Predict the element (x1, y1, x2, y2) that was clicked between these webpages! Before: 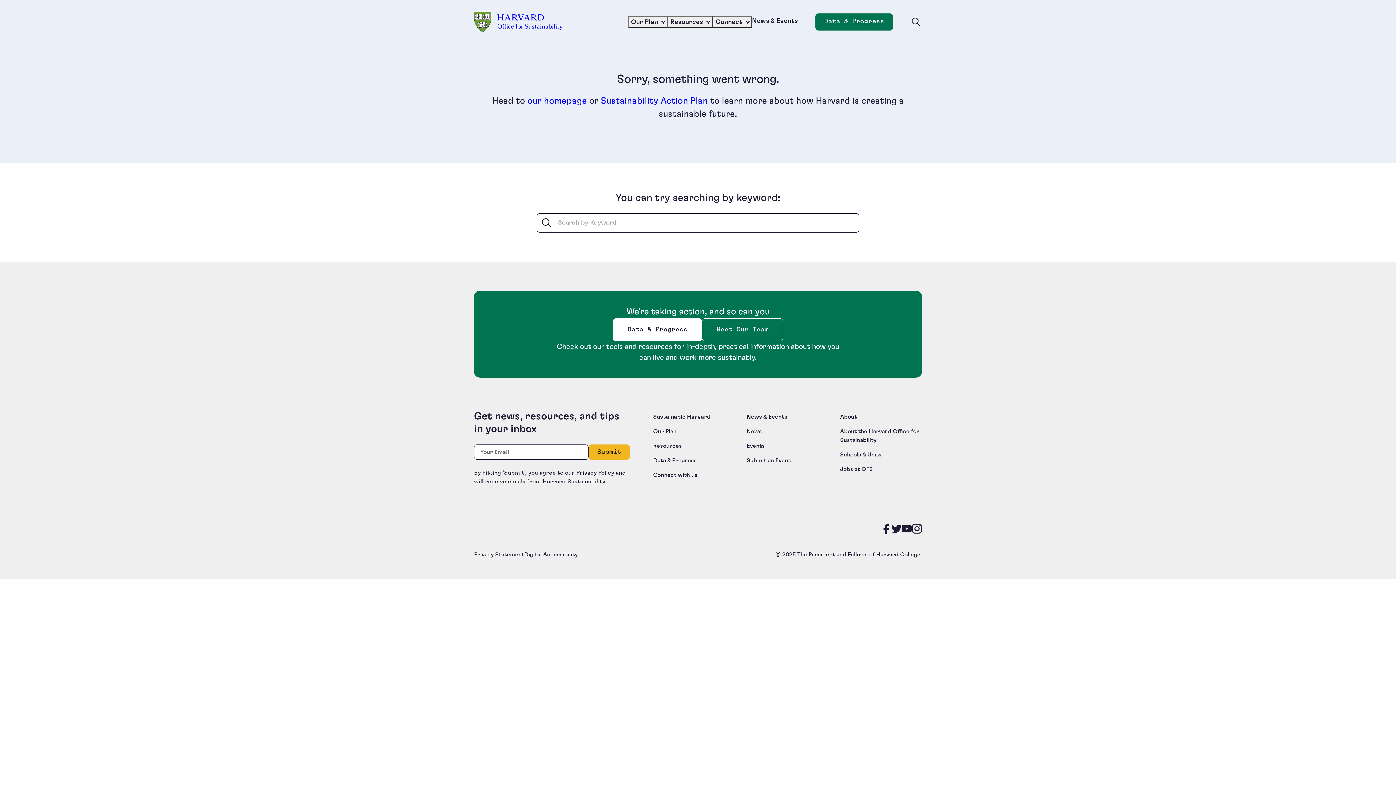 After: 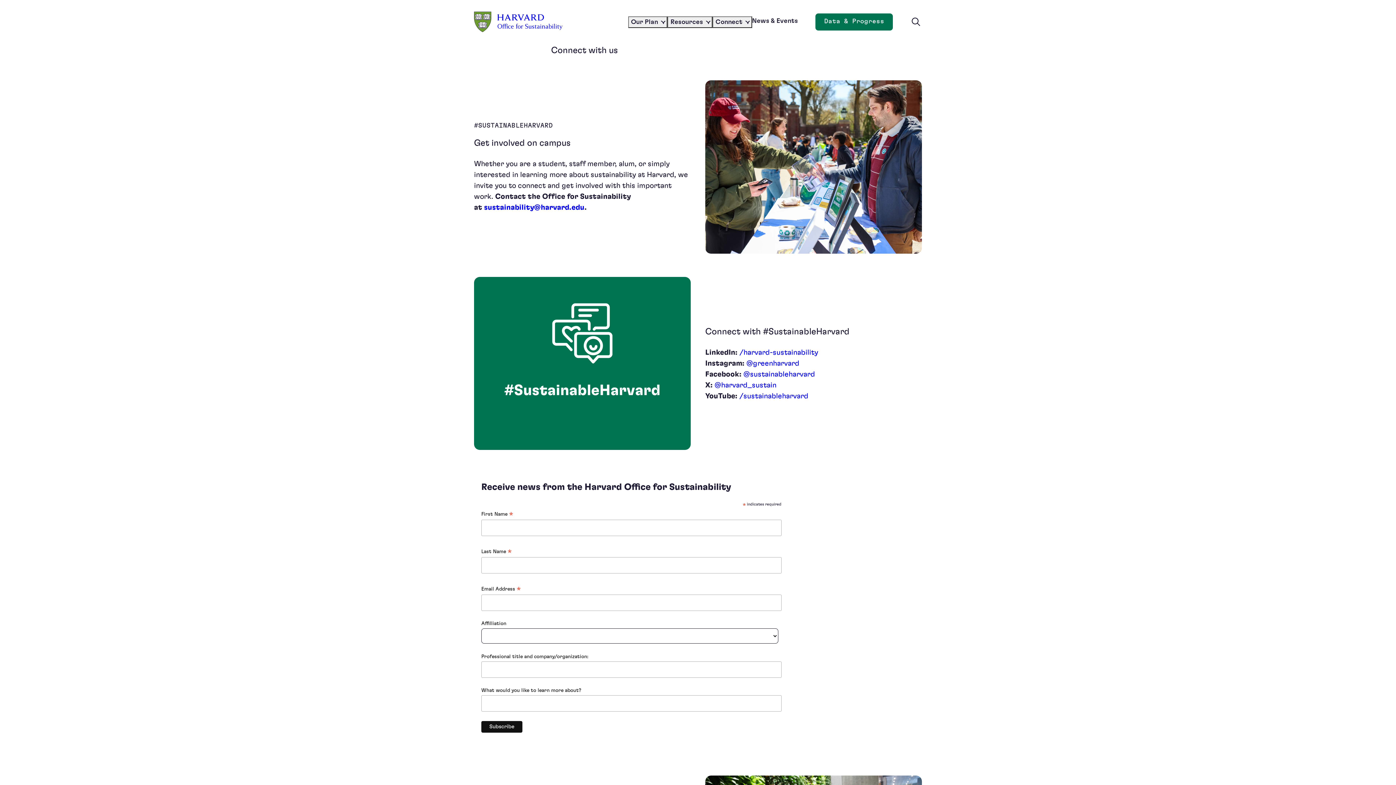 Action: label: Connect with us bbox: (653, 472, 697, 478)